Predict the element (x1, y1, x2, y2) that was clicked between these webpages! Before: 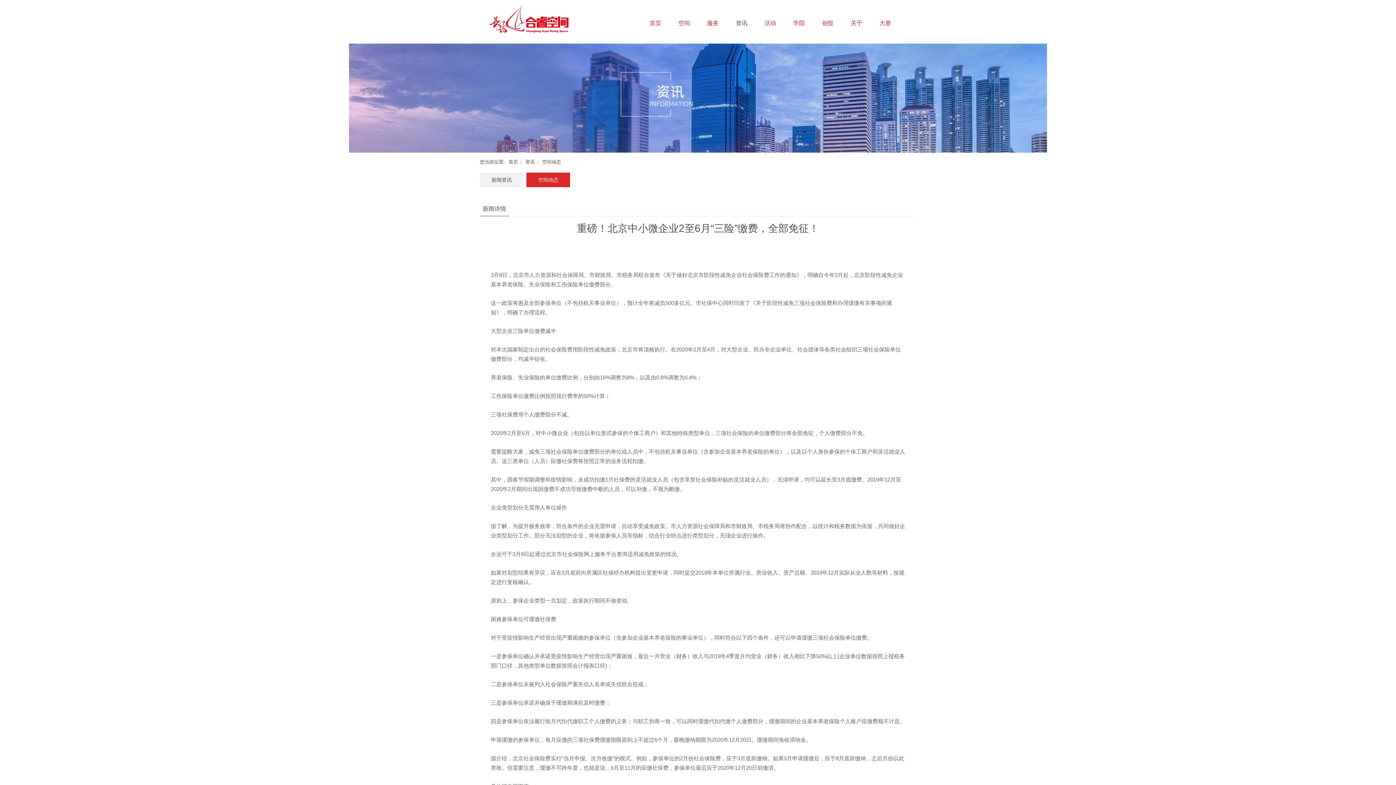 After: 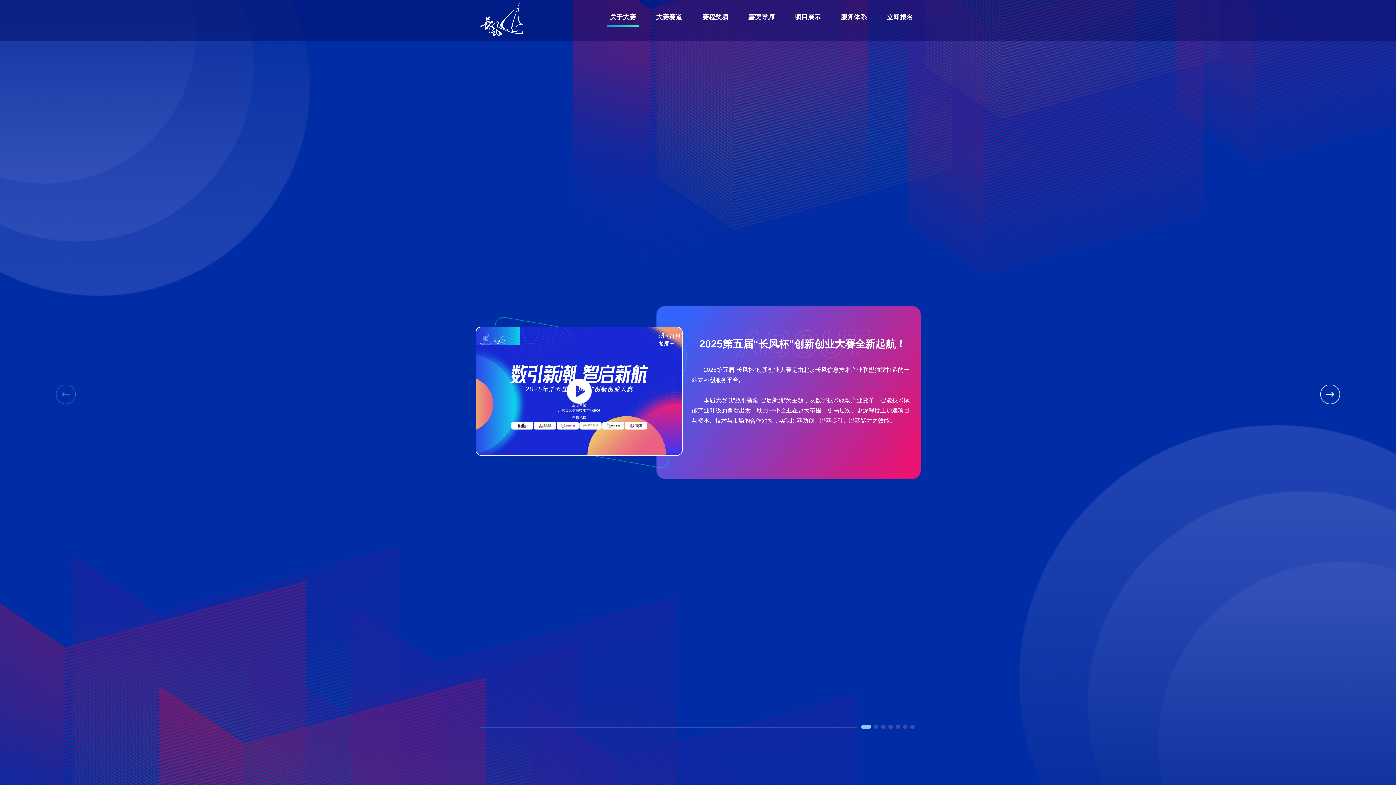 Action: bbox: (879, 5, 891, 41) label: 大赛